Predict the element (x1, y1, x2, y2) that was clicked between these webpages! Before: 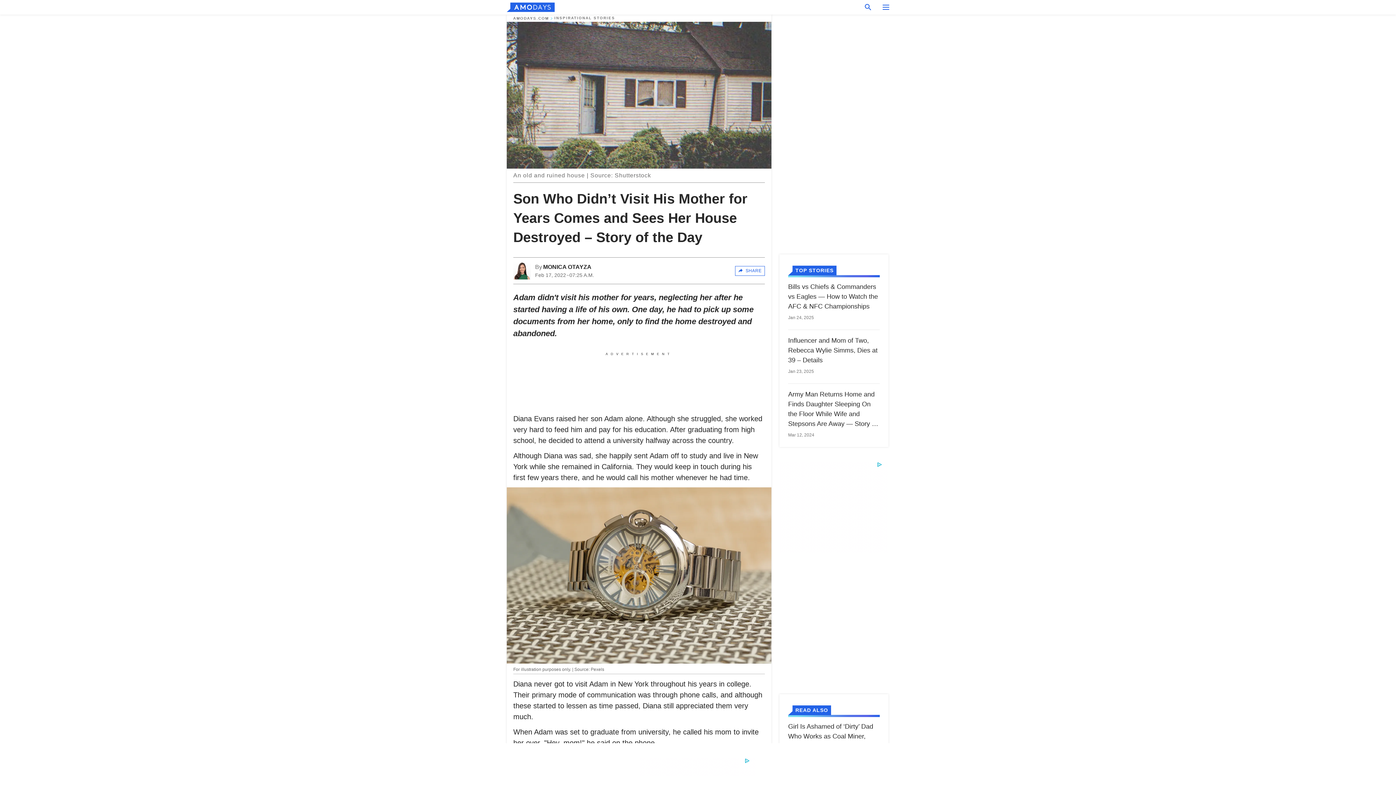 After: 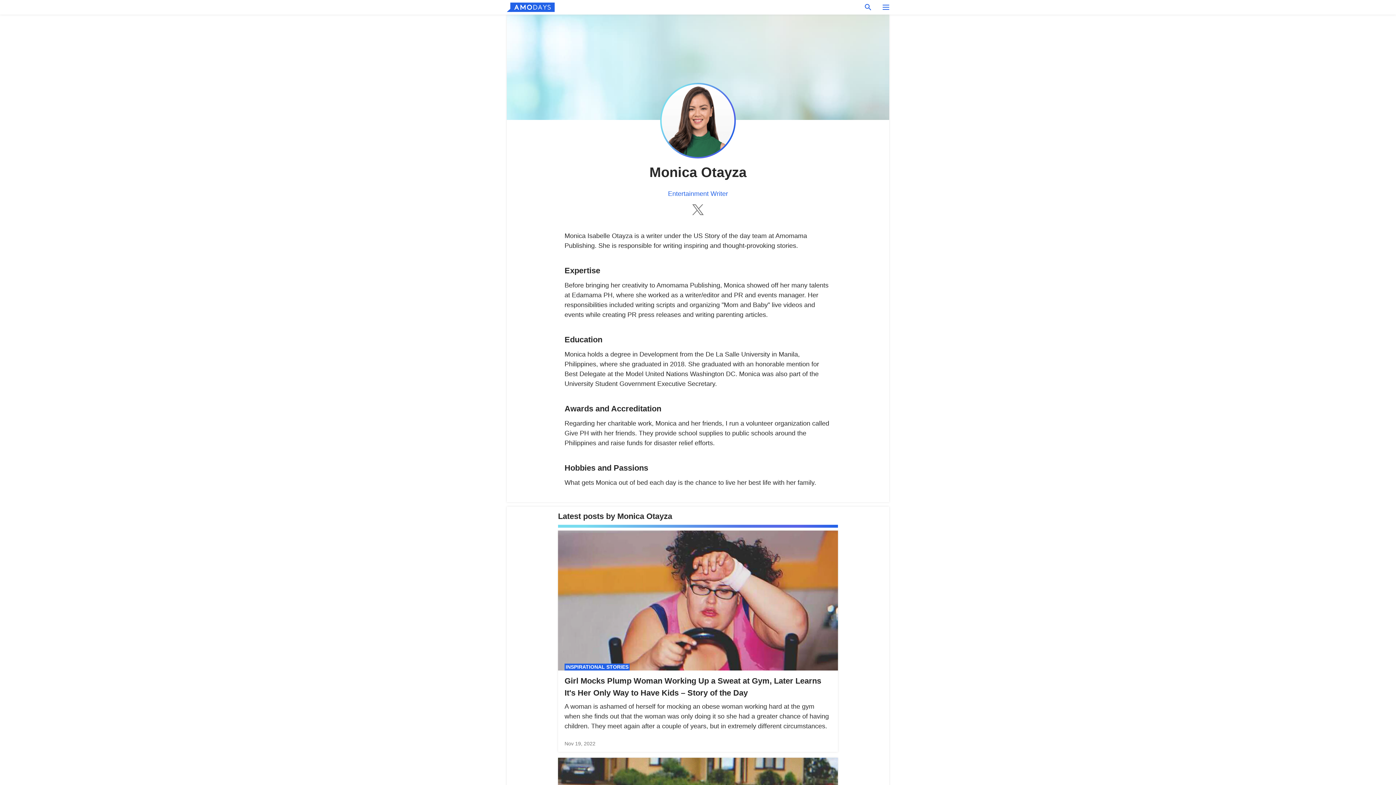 Action: bbox: (513, 262, 530, 279)